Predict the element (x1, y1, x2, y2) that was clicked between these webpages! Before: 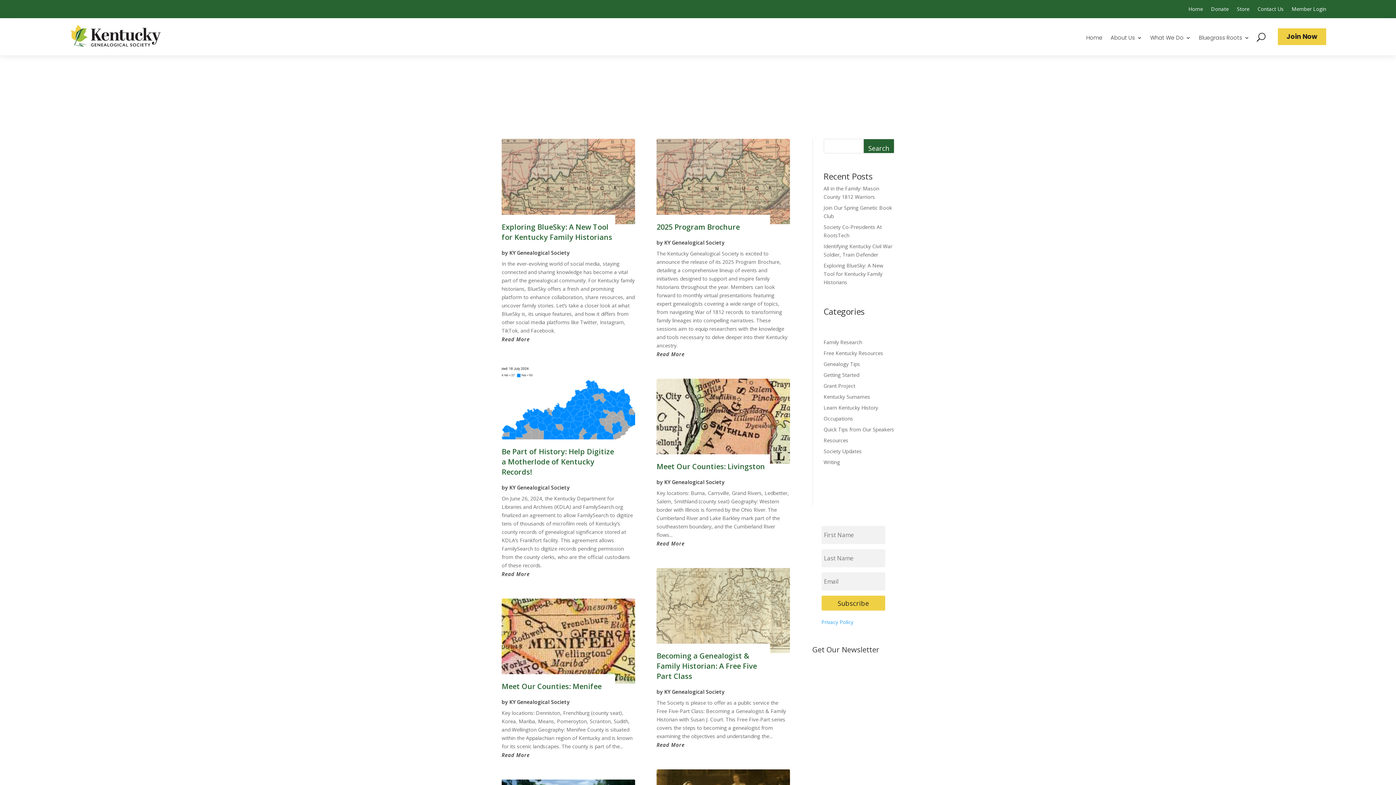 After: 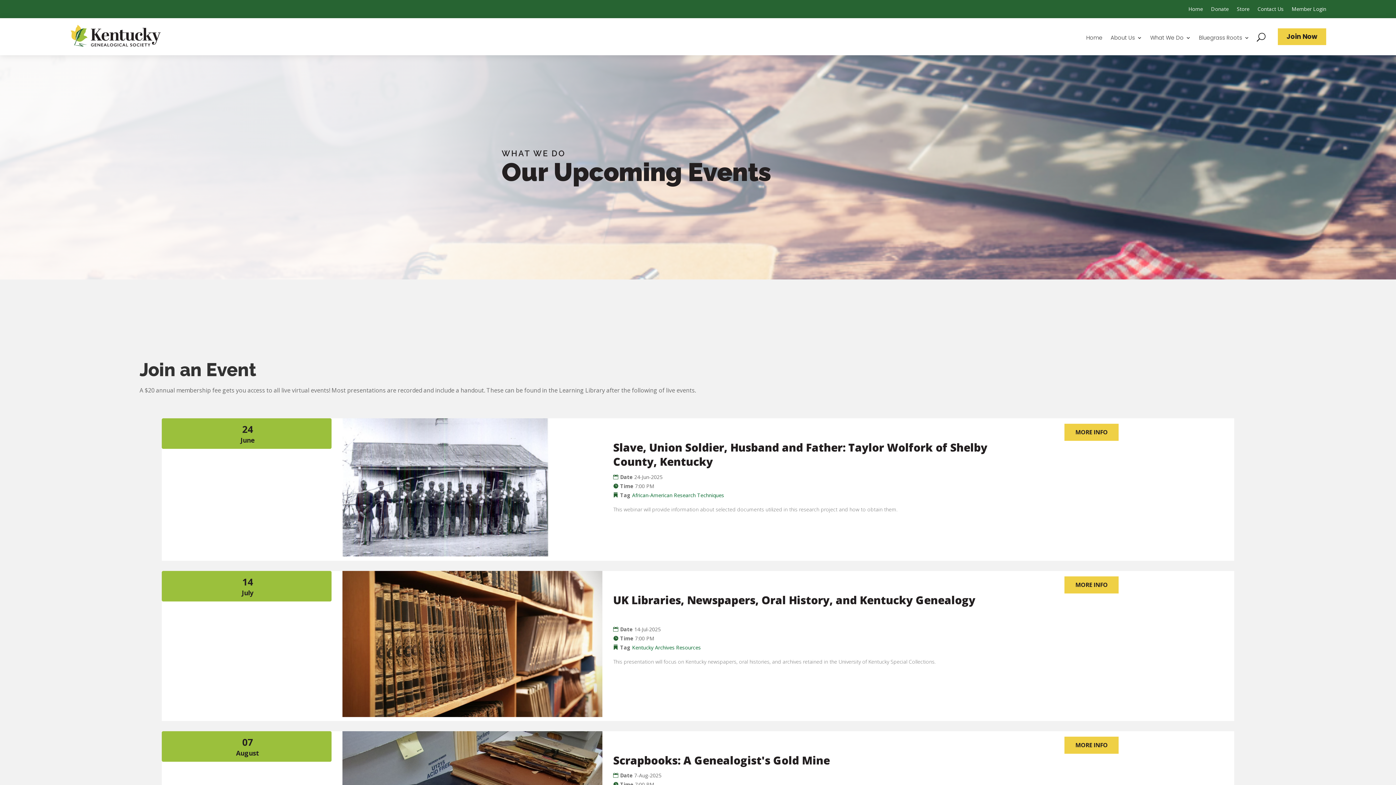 Action: label: What We Do bbox: (1150, 35, 1191, 51)